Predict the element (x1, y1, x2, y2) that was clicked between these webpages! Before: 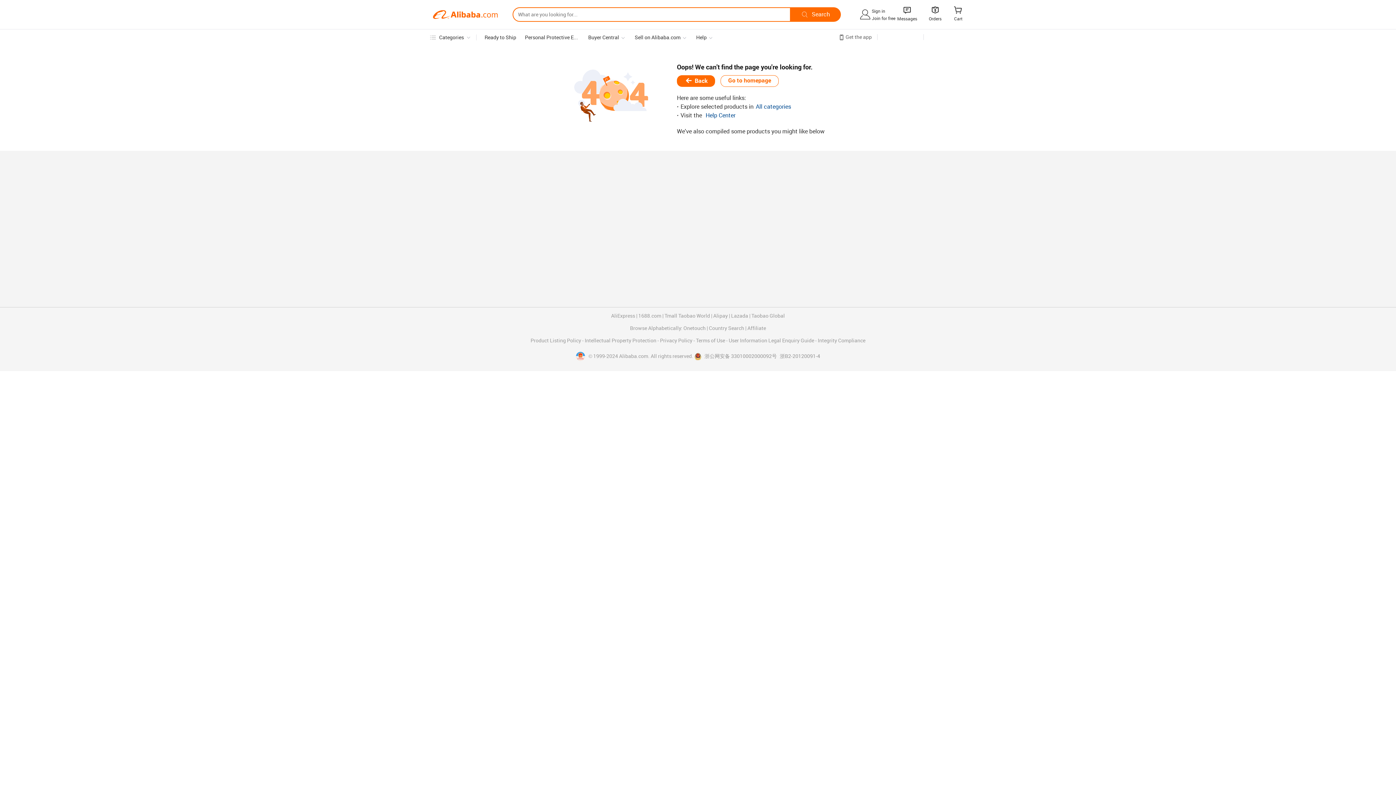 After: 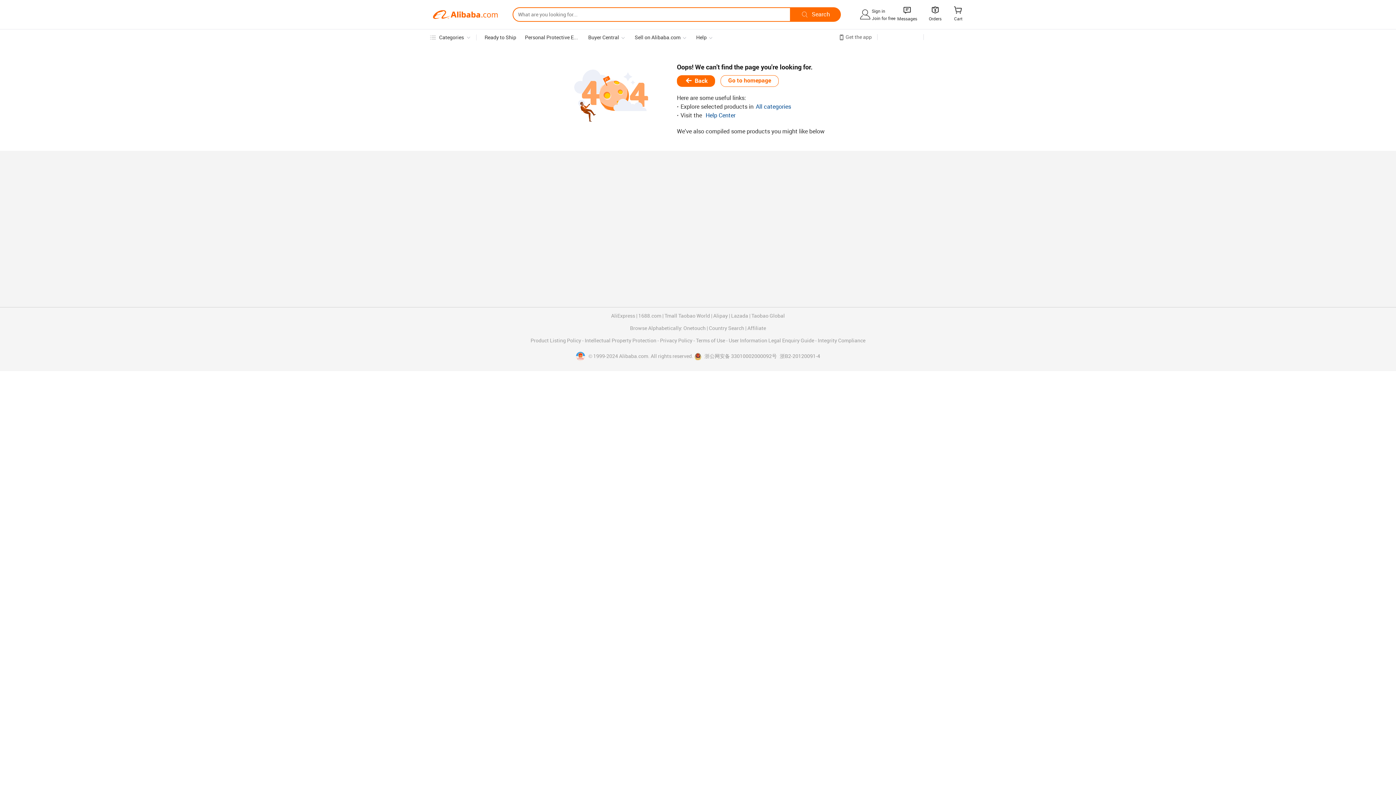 Action: bbox: (780, 353, 820, 360) label: 浙B2-20120091-4